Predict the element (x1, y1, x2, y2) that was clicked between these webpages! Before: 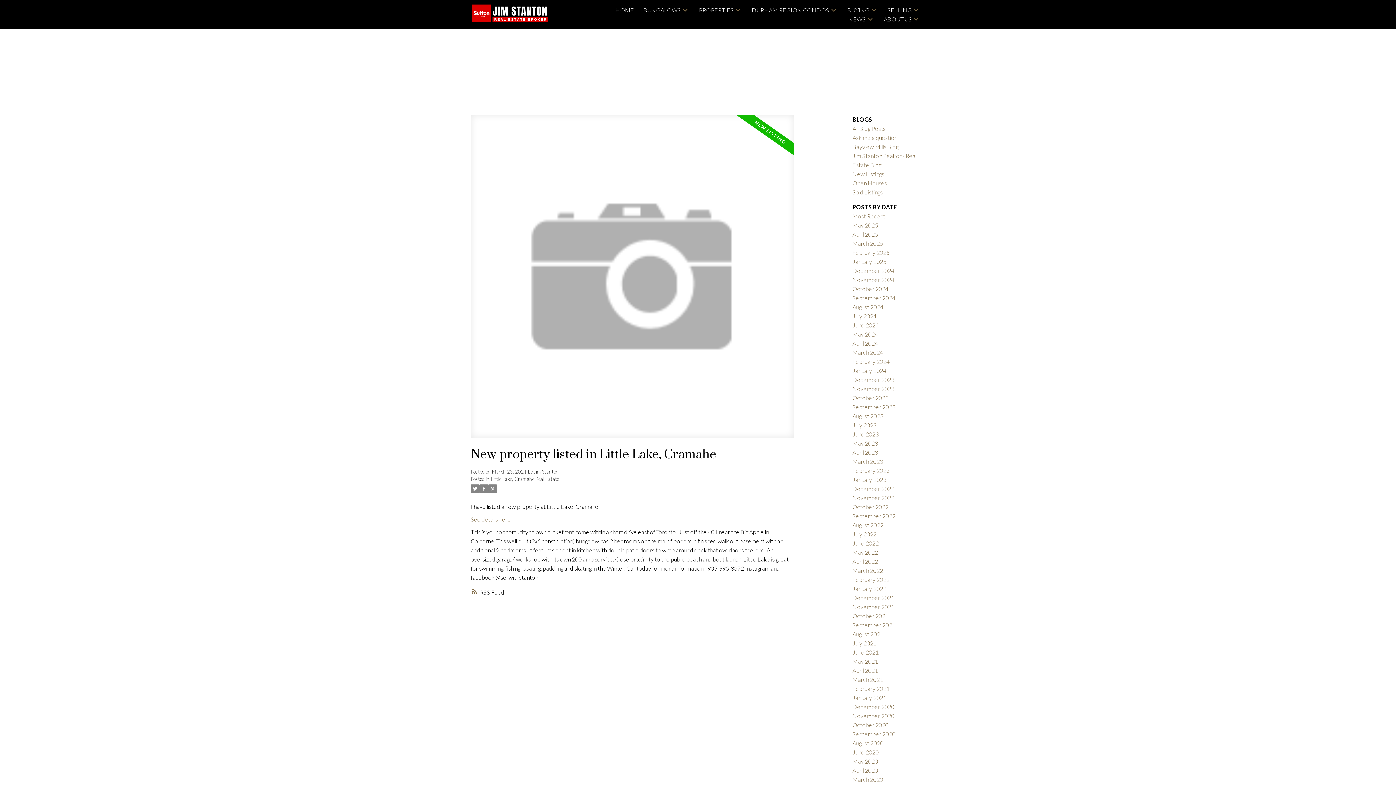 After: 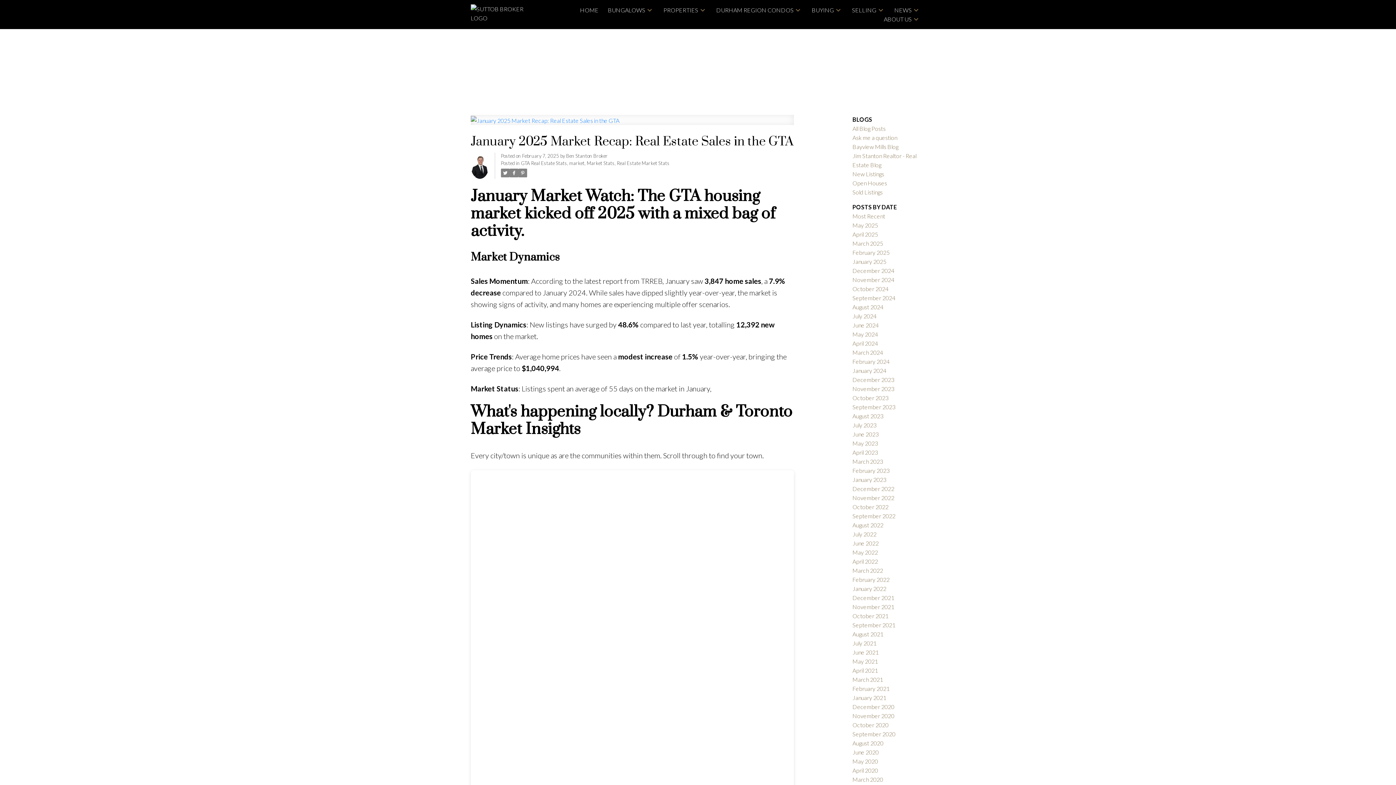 Action: label: February 2025 bbox: (852, 249, 889, 256)